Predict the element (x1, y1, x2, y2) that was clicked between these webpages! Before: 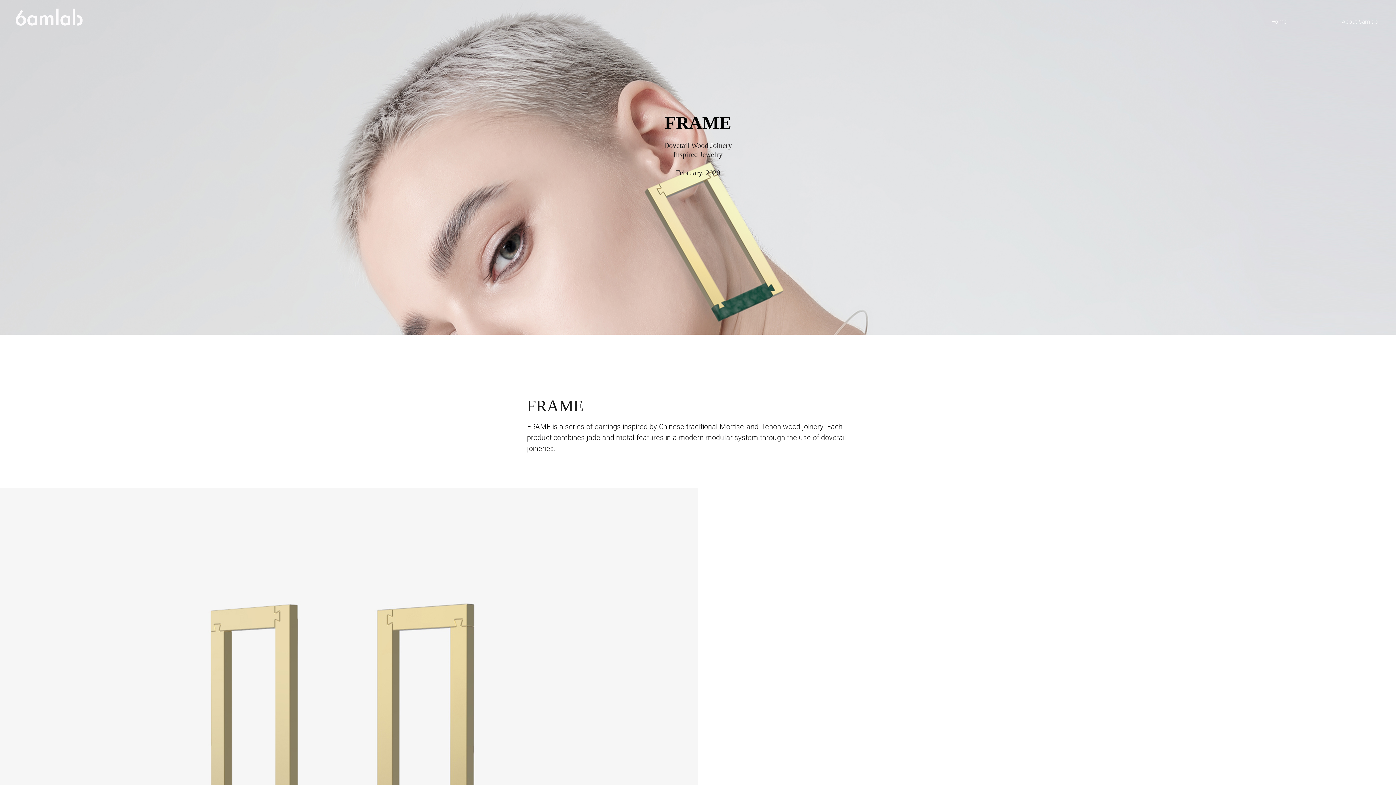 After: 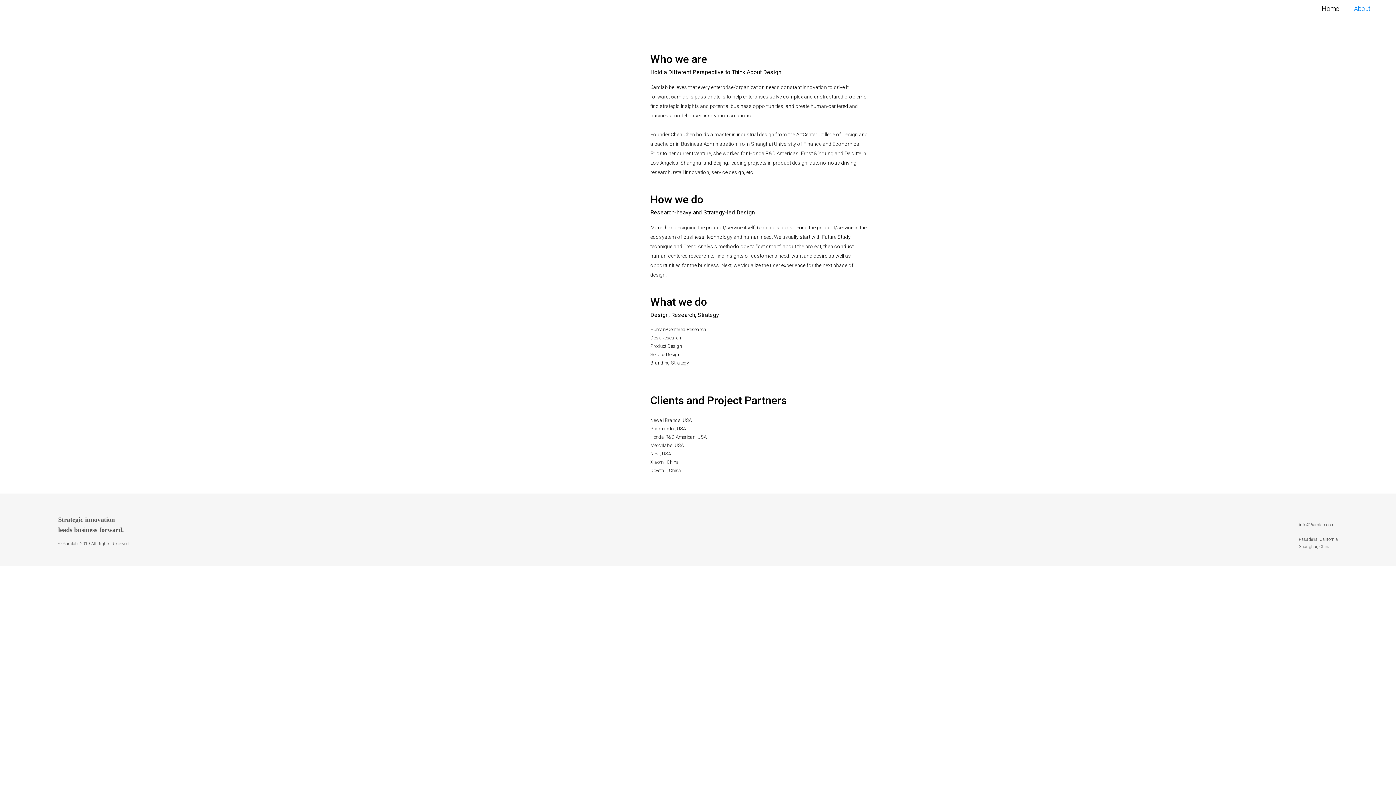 Action: bbox: (1342, 18, 1378, 25) label: About 6amlab